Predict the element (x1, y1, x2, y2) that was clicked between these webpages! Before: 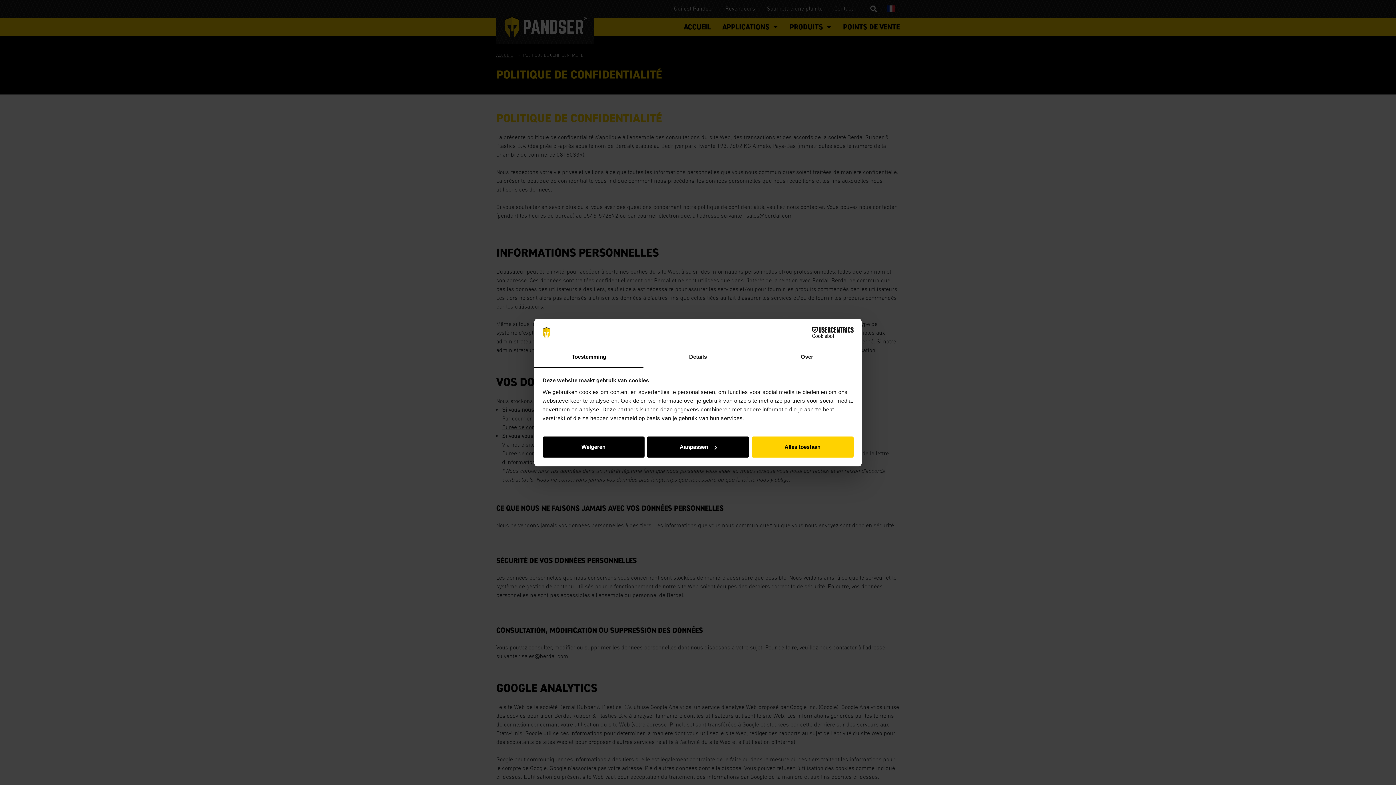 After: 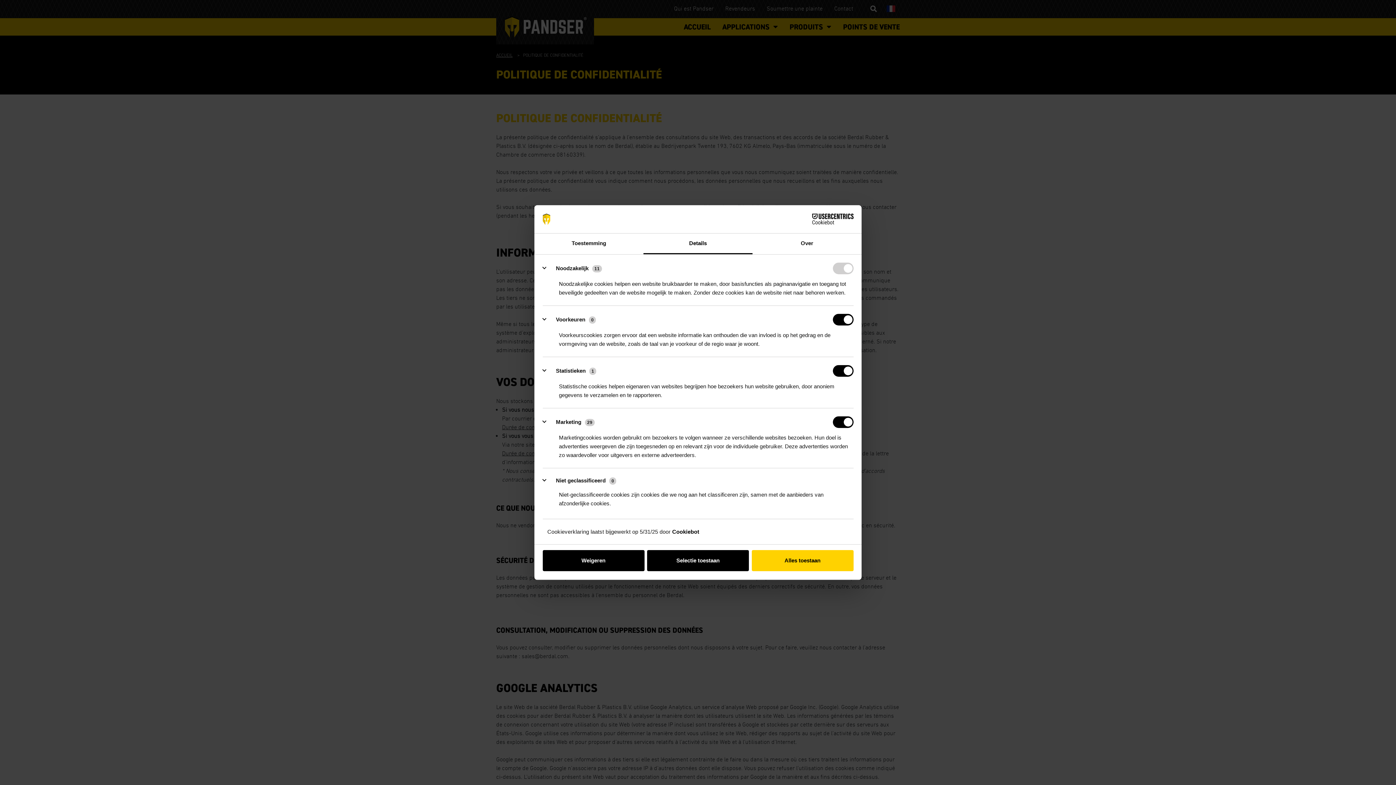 Action: label: Aanpassen bbox: (647, 436, 749, 457)